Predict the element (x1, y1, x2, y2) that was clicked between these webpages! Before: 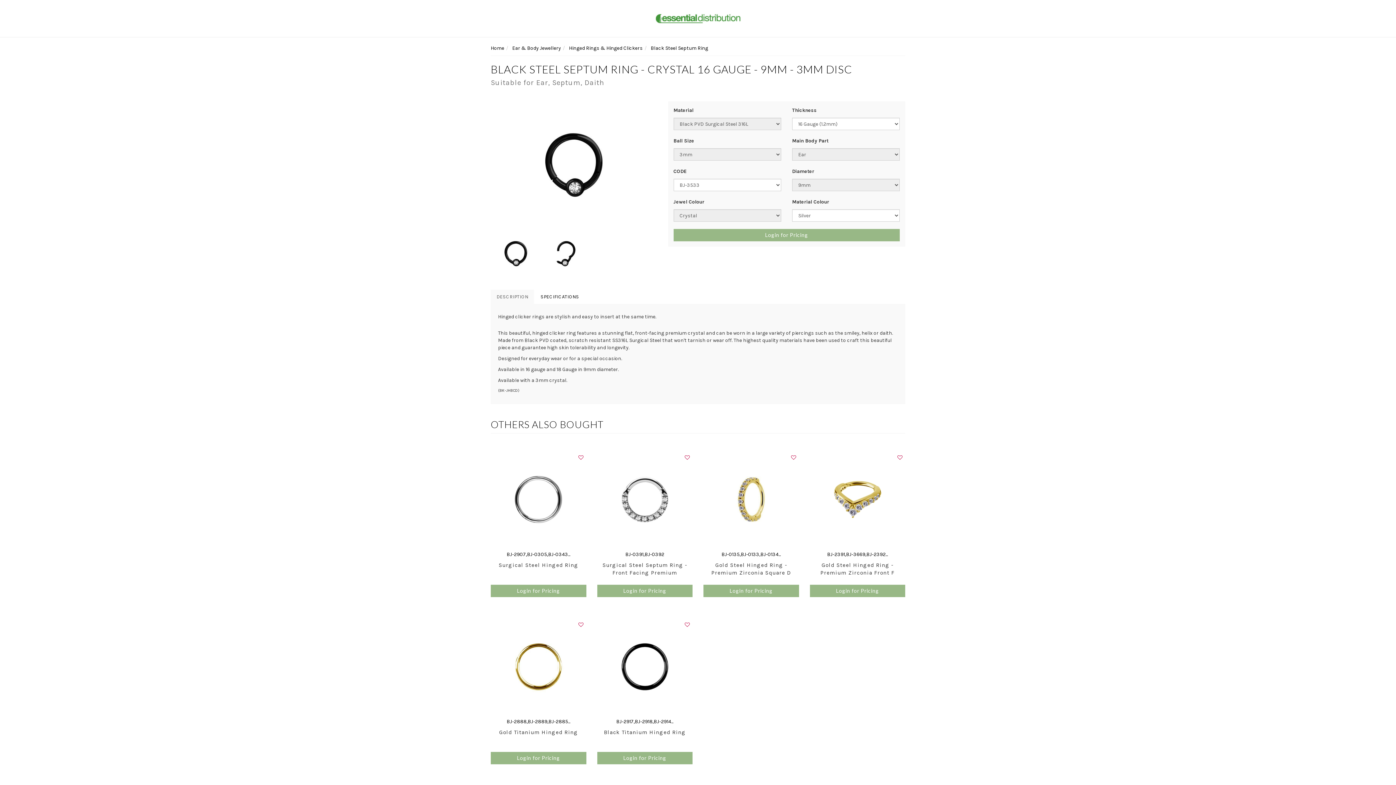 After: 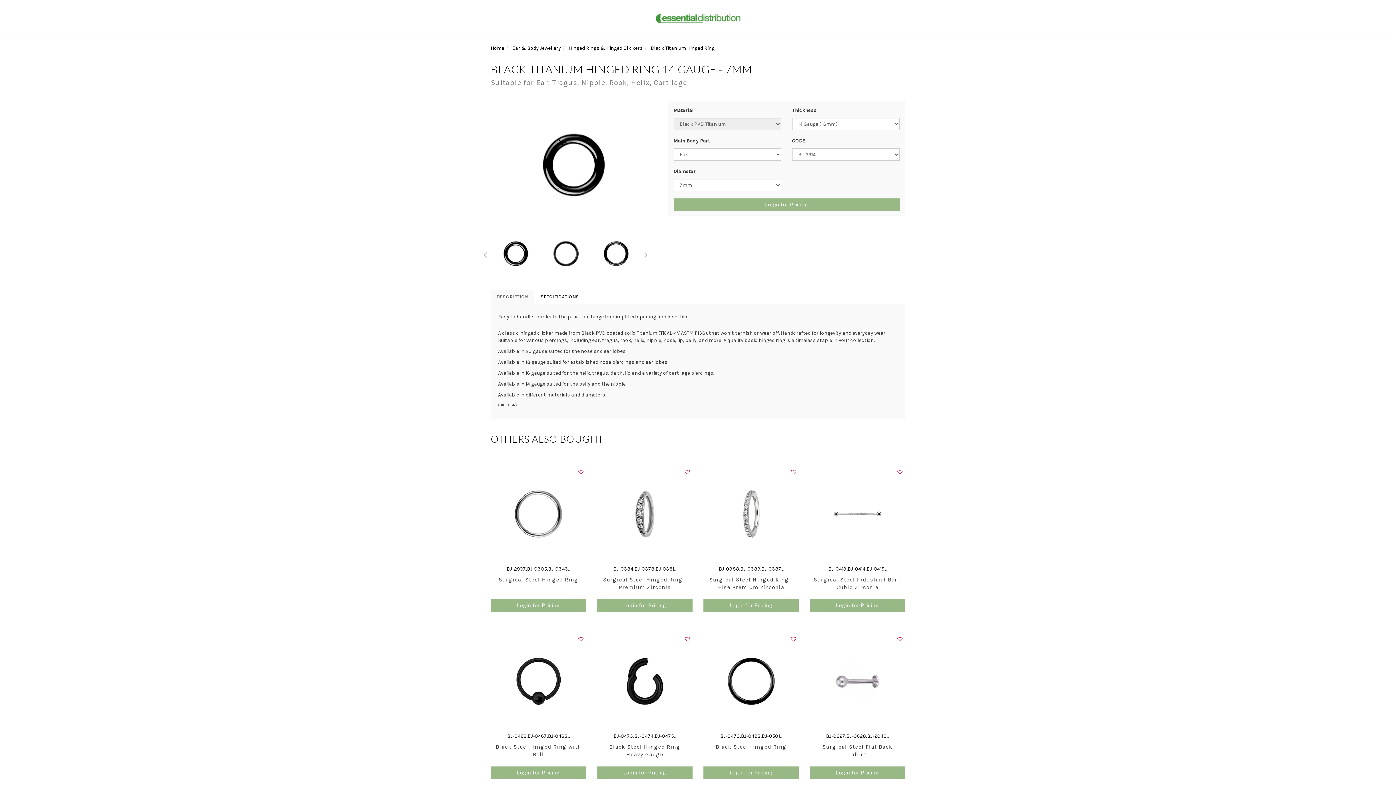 Action: bbox: (604, 729, 685, 735) label: Black Titanium Hinged Ring